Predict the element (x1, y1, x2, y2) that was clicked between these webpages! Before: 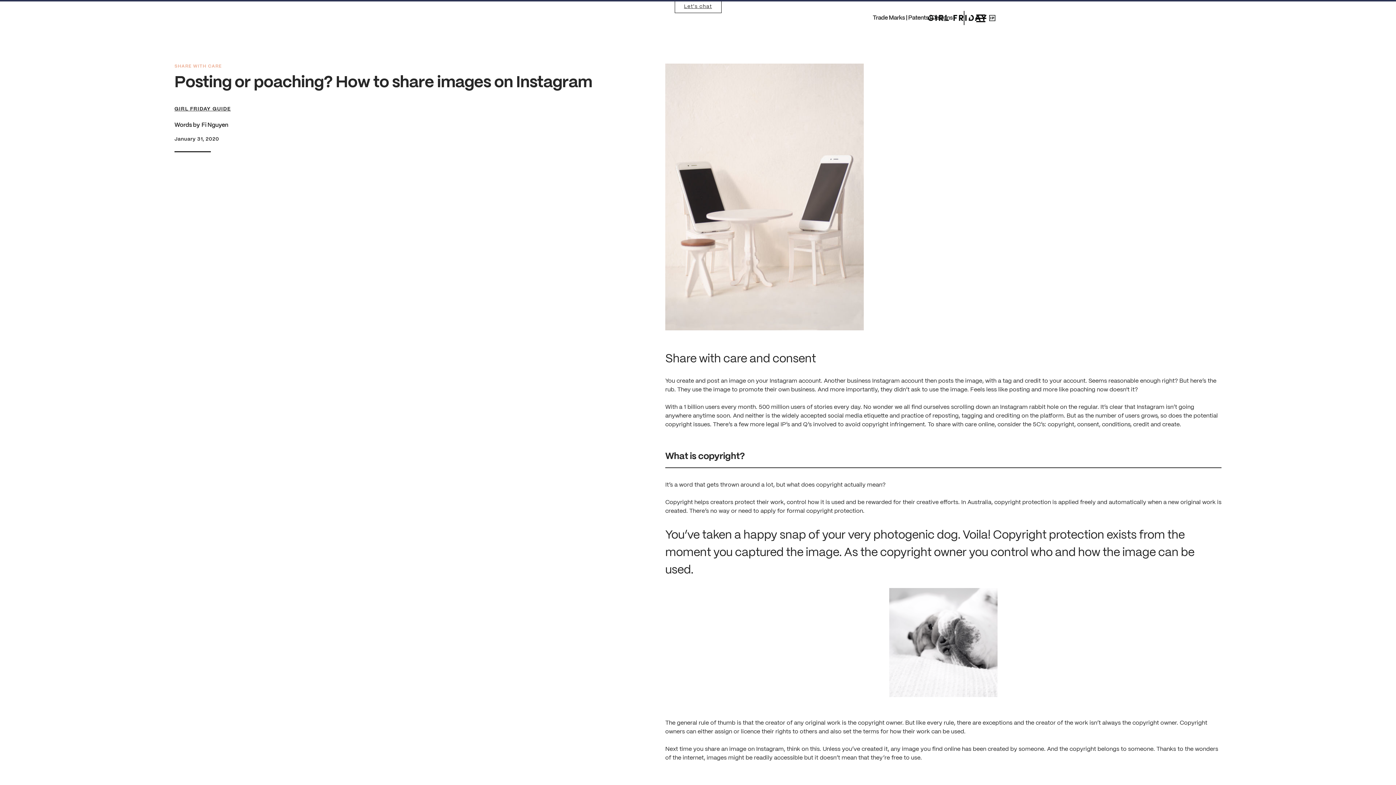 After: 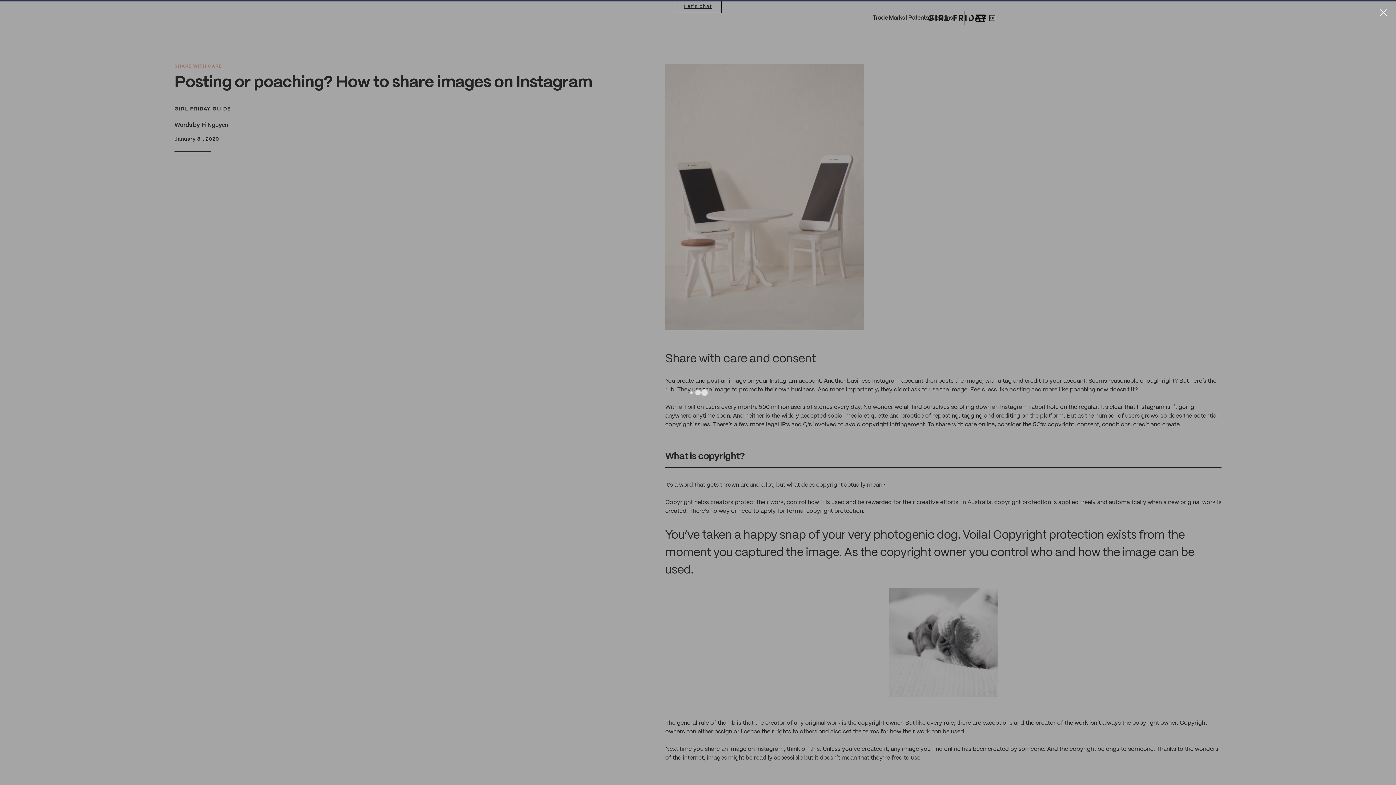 Action: label: Let's chat bbox: (684, 4, 712, 9)